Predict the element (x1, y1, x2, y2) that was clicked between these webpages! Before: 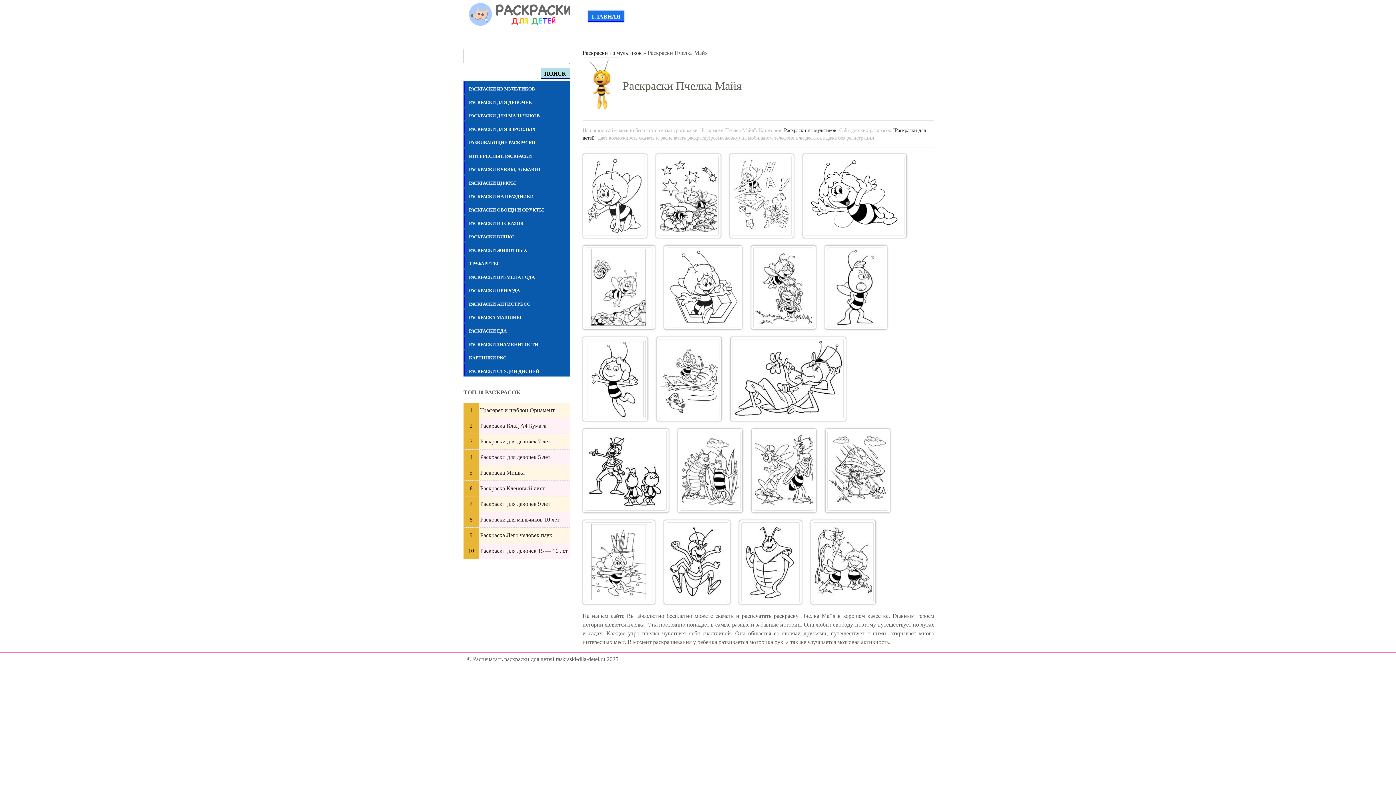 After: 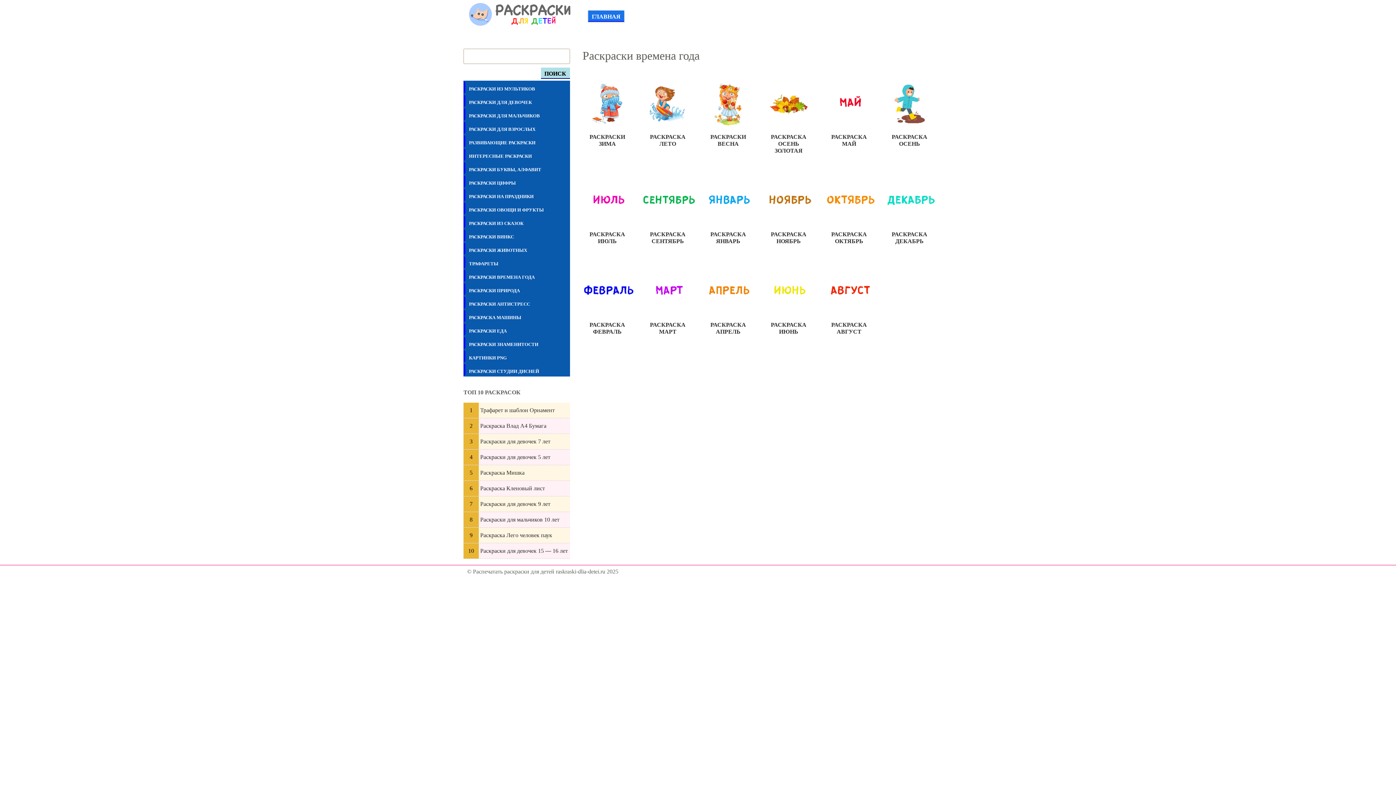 Action: bbox: (463, 269, 570, 282) label: РАСКРАСКИ ВРЕМЕНА ГОДА